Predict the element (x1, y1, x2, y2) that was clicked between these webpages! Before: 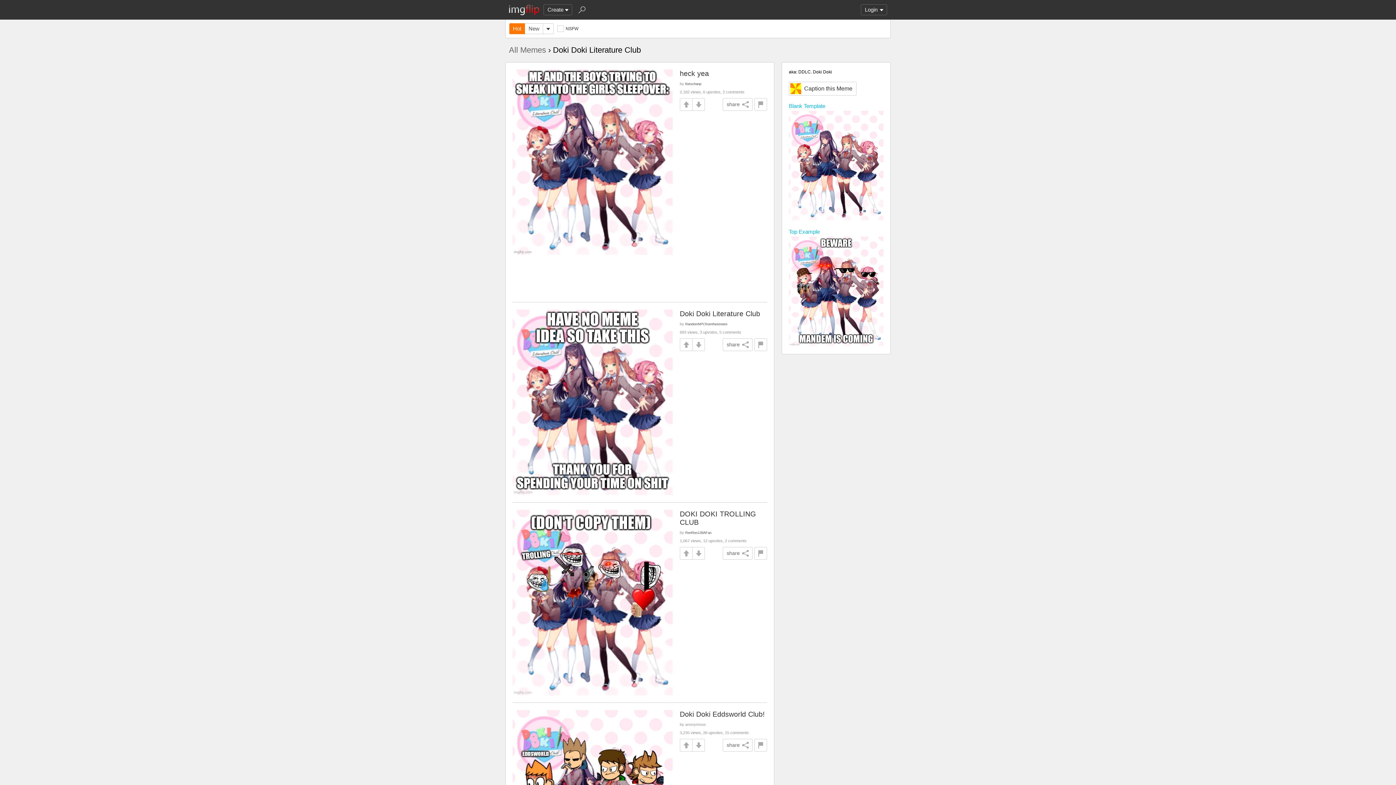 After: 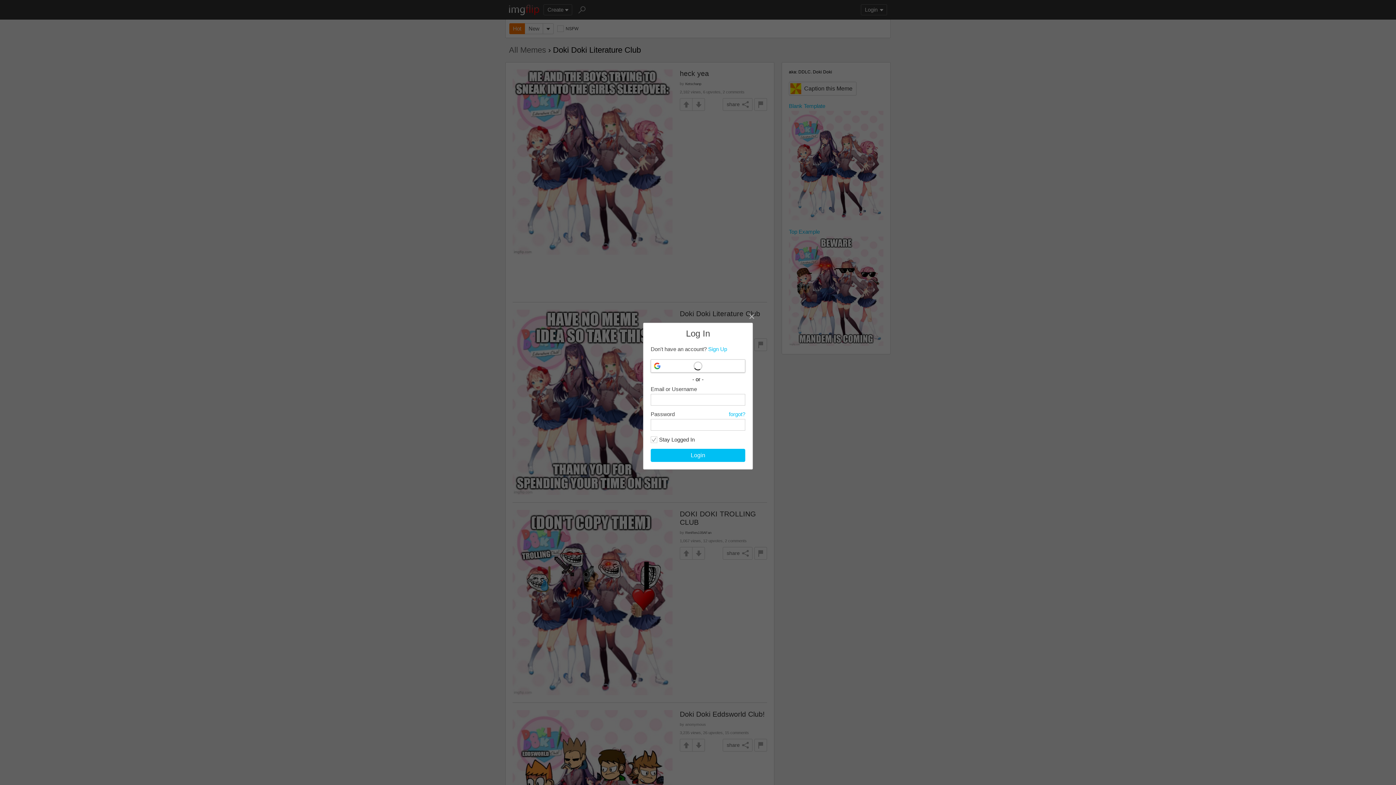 Action: bbox: (680, 739, 692, 752)